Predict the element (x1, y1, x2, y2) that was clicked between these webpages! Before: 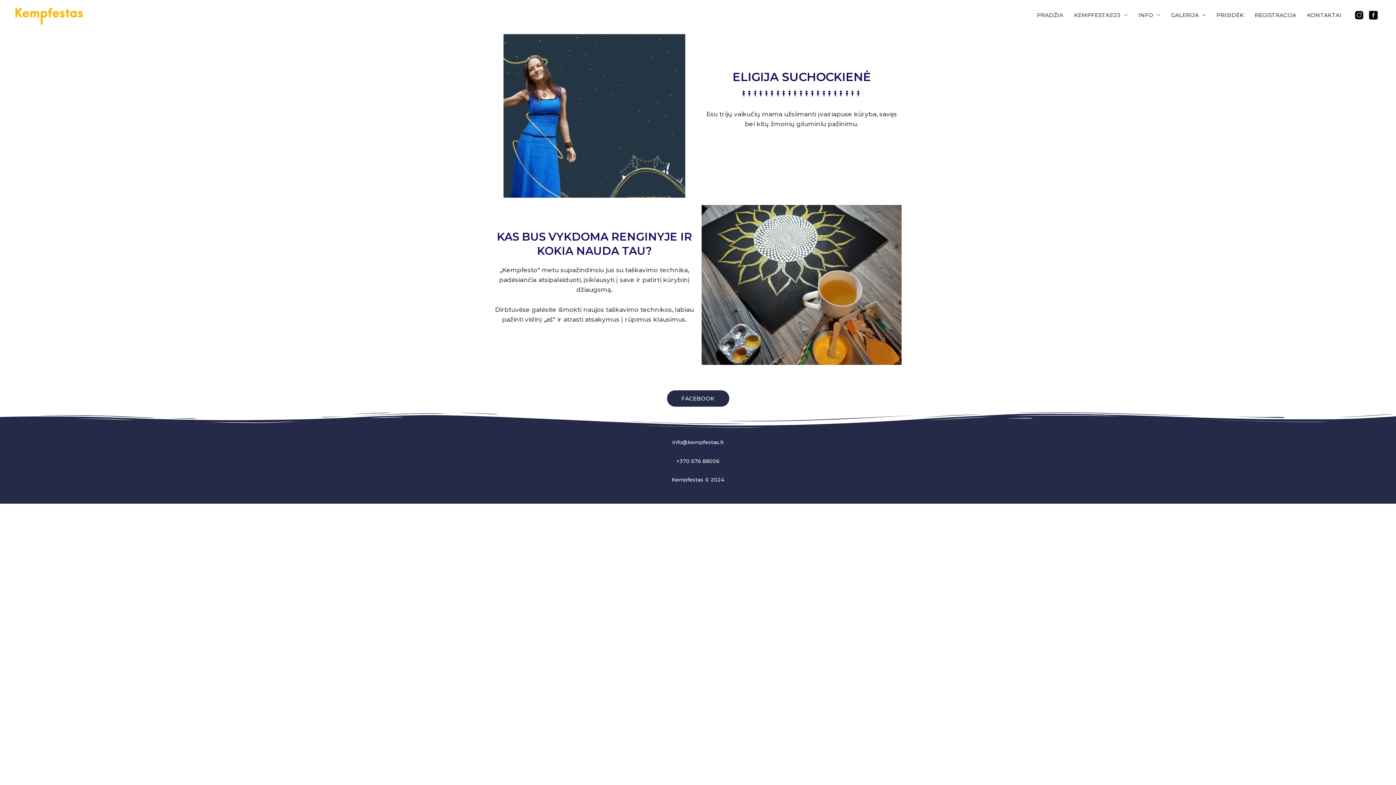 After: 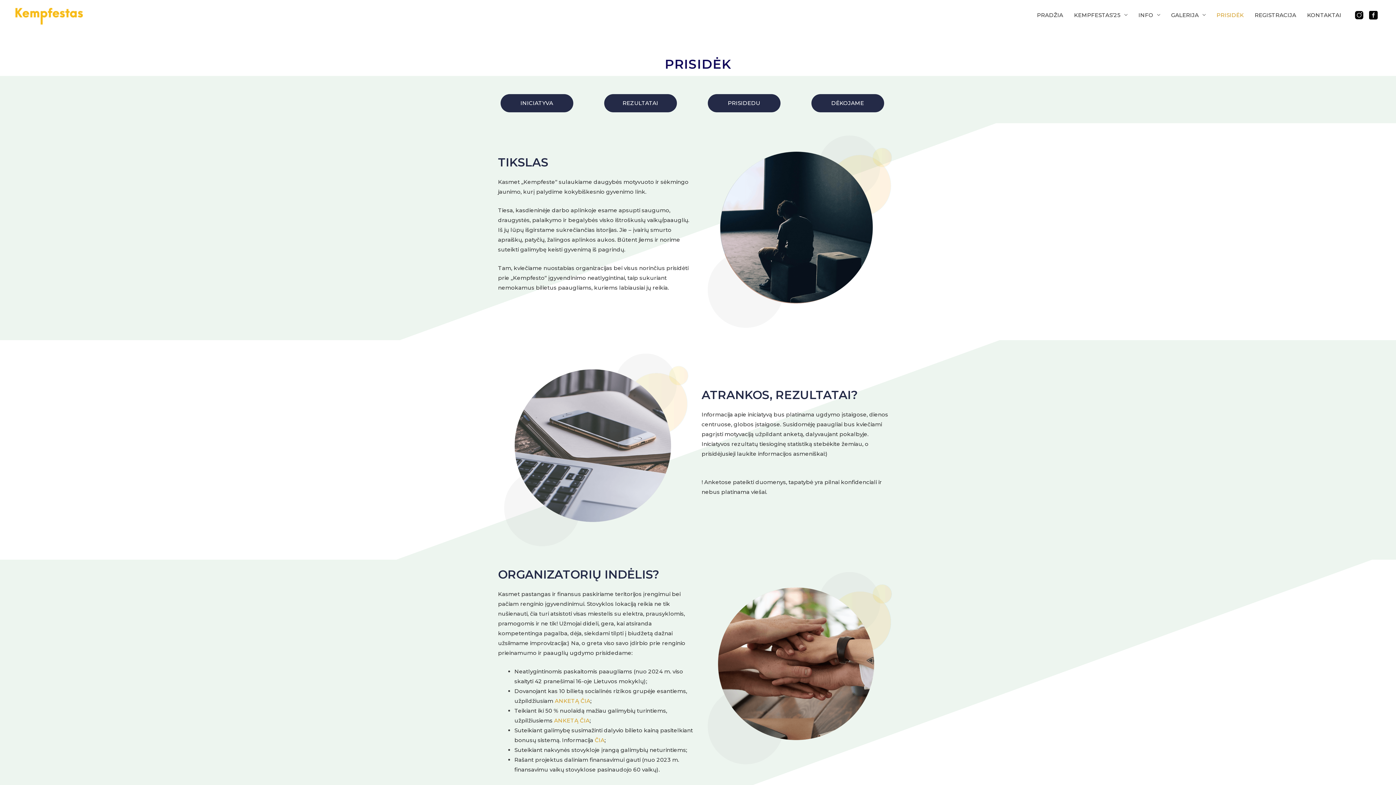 Action: label: PRISIDĖK bbox: (1211, 4, 1249, 26)